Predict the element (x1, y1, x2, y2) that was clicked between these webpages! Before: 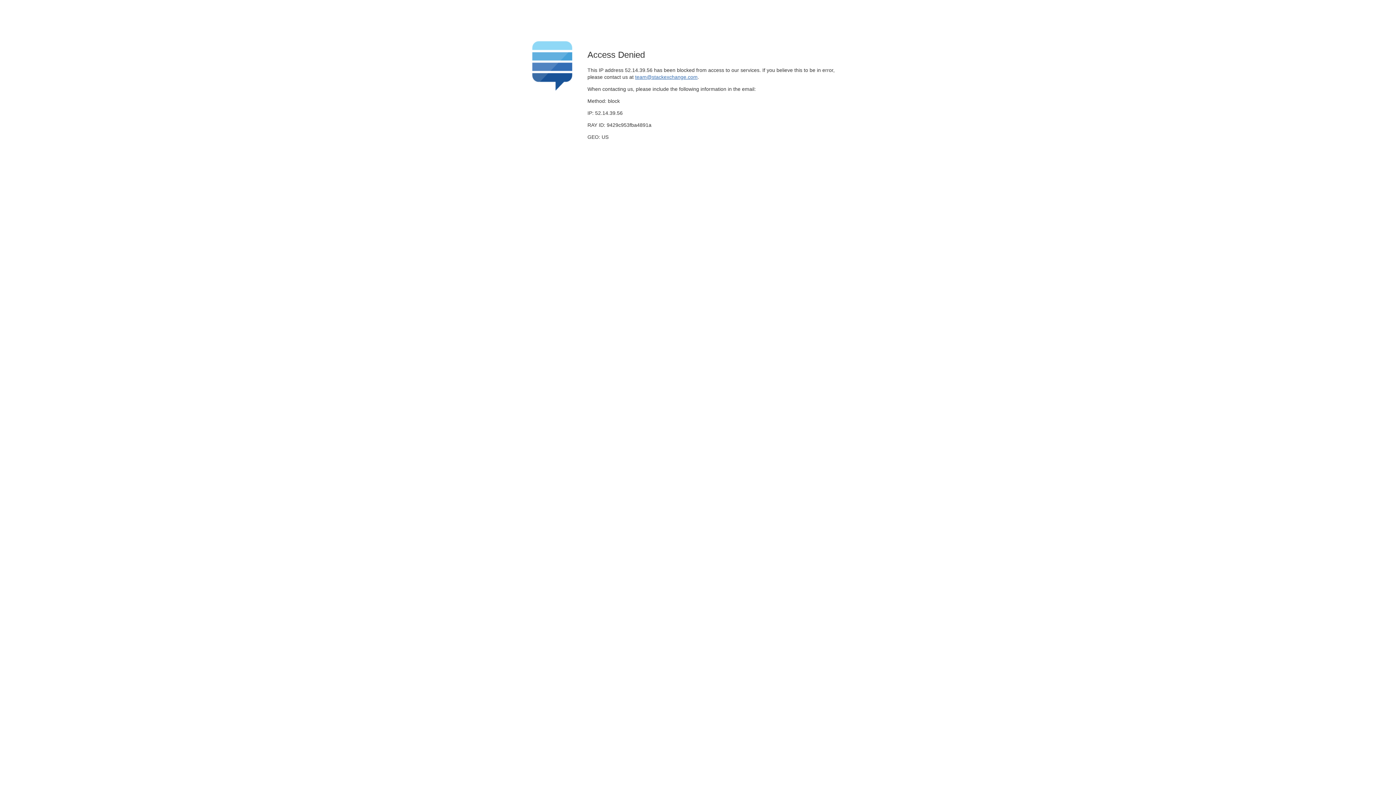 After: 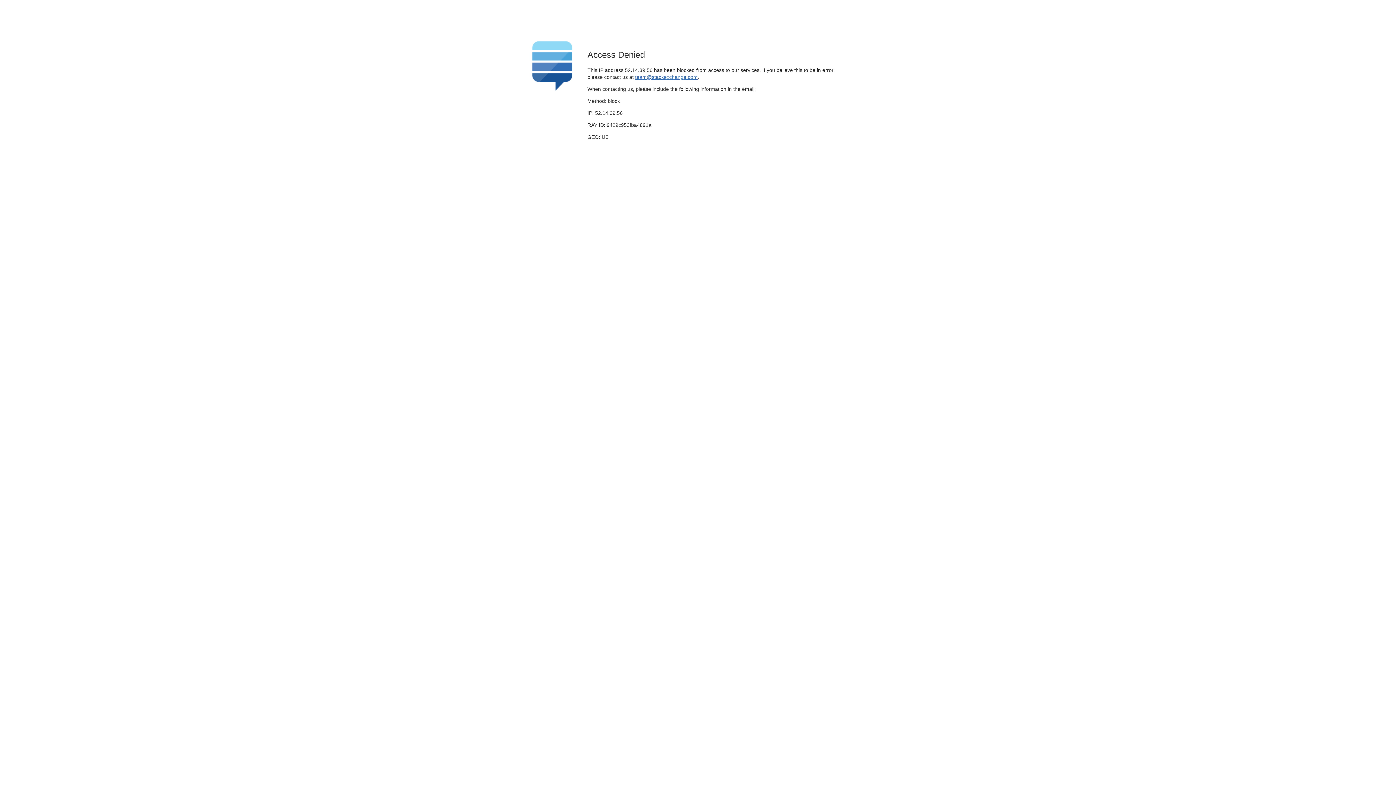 Action: bbox: (635, 74, 697, 79) label: team@stackexchange.com